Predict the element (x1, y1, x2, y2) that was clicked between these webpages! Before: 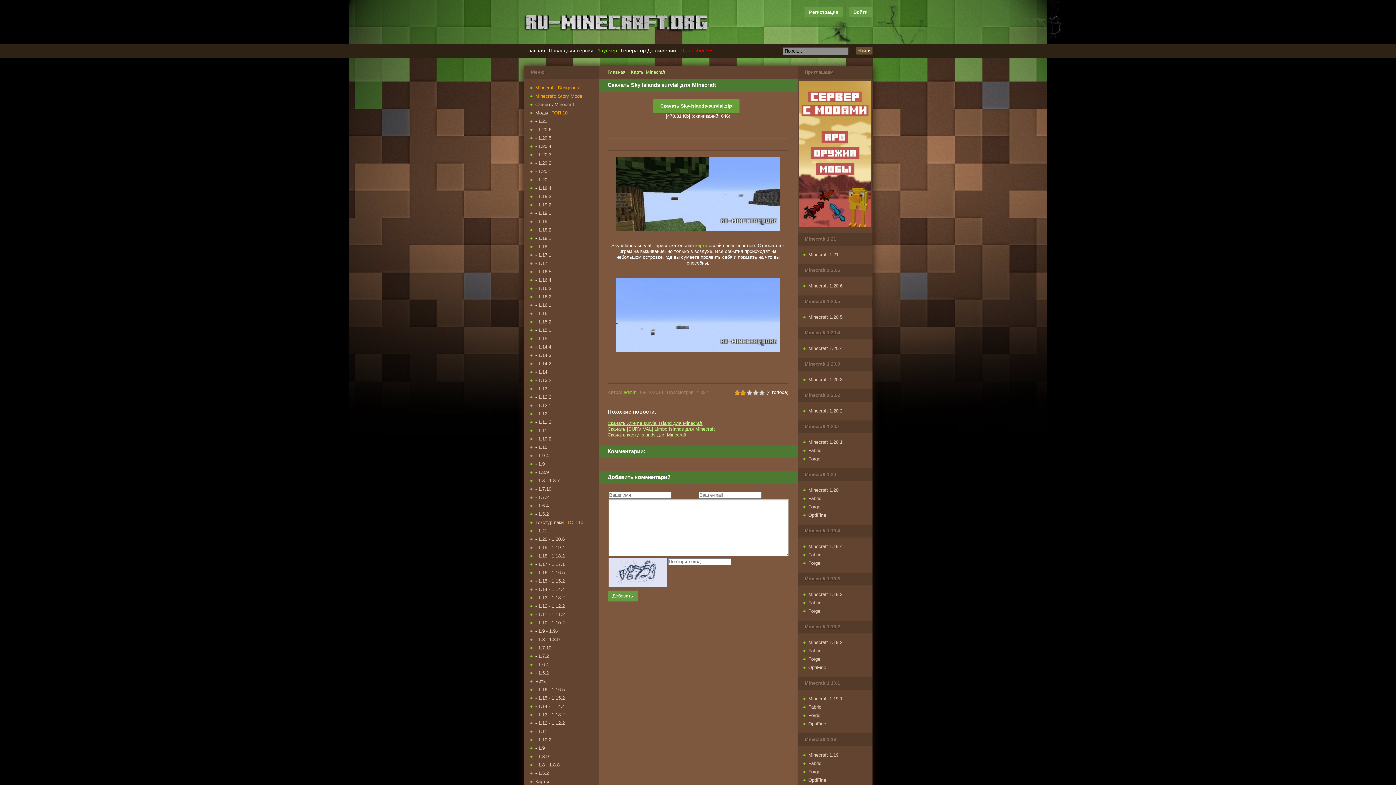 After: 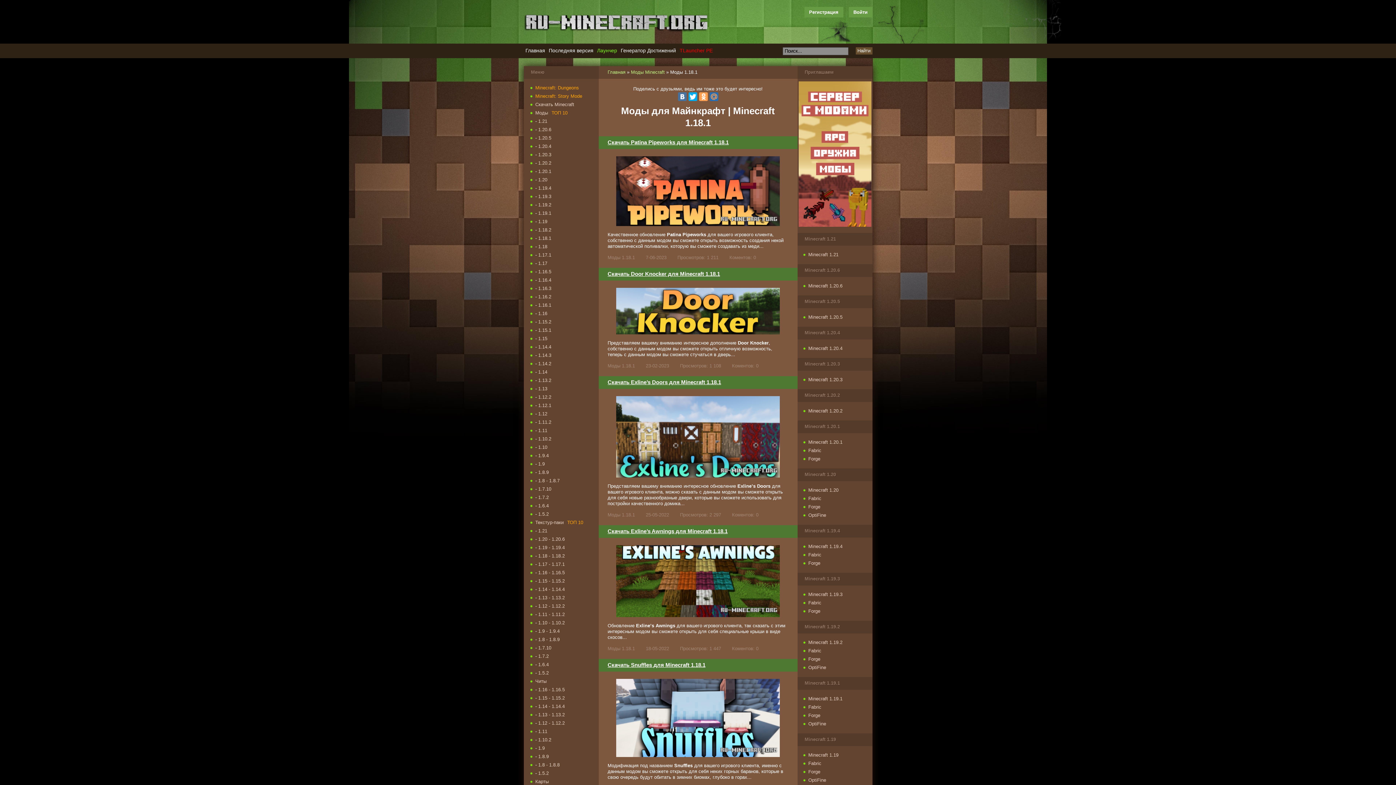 Action: label: 1.18.1 bbox: (538, 235, 551, 241)